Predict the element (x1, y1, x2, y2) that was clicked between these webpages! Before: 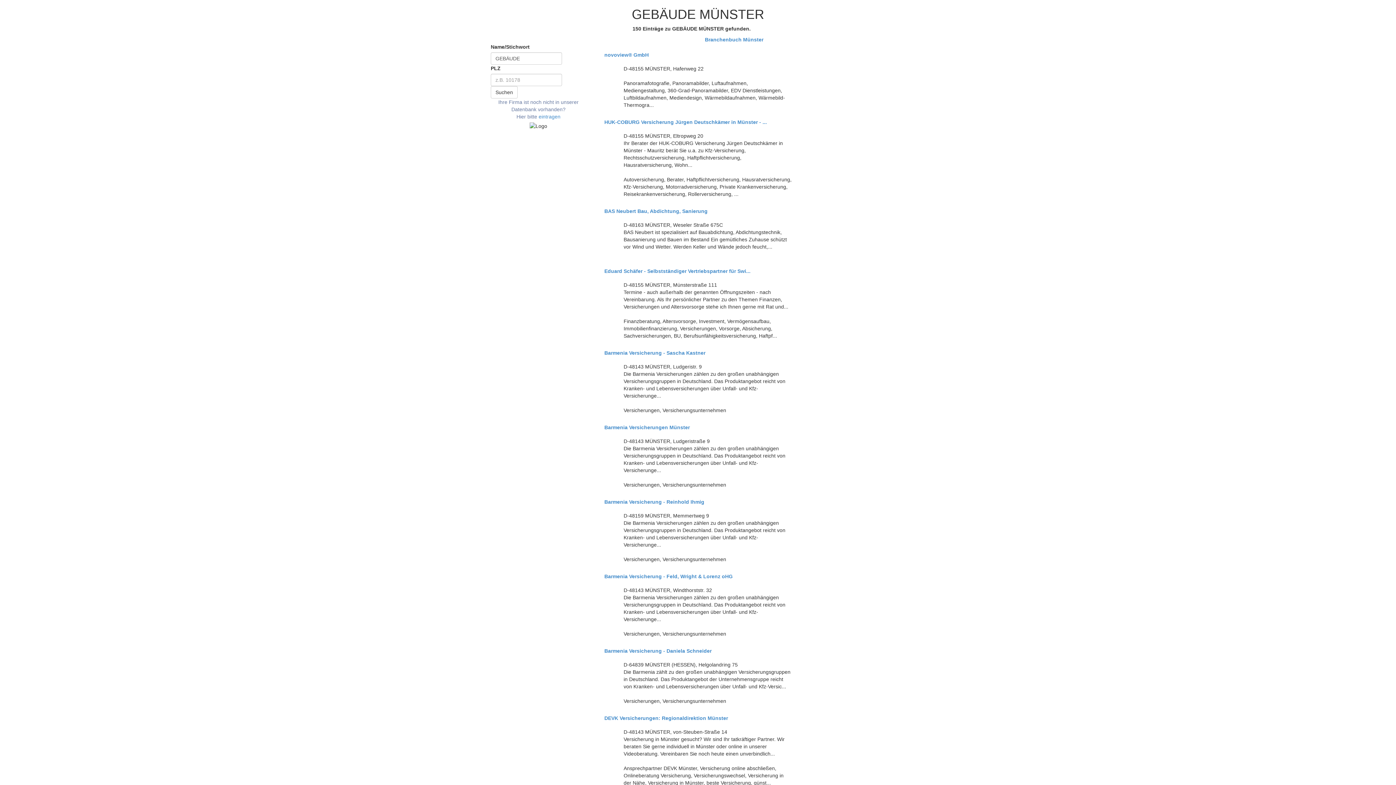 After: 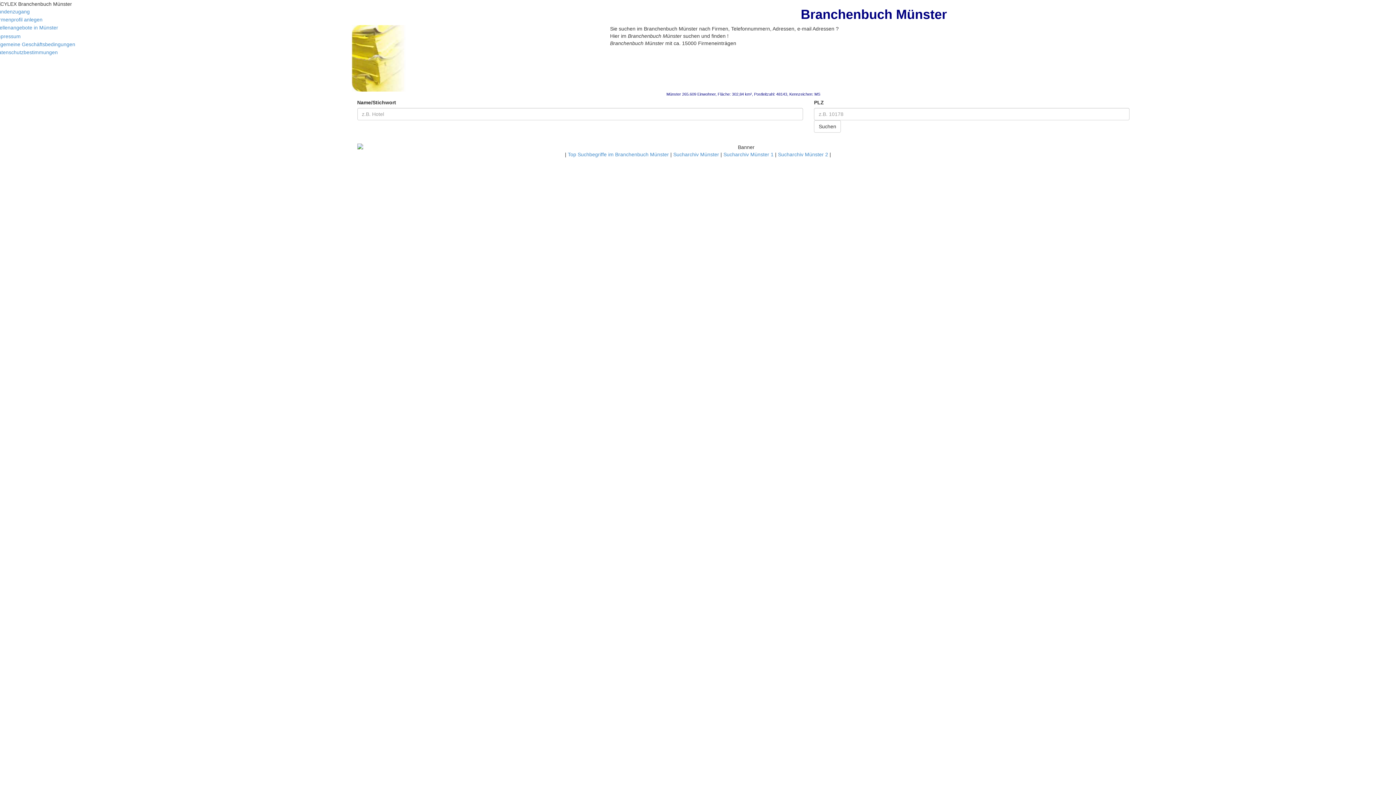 Action: label: Branchenbuch Münster bbox: (705, 36, 763, 42)